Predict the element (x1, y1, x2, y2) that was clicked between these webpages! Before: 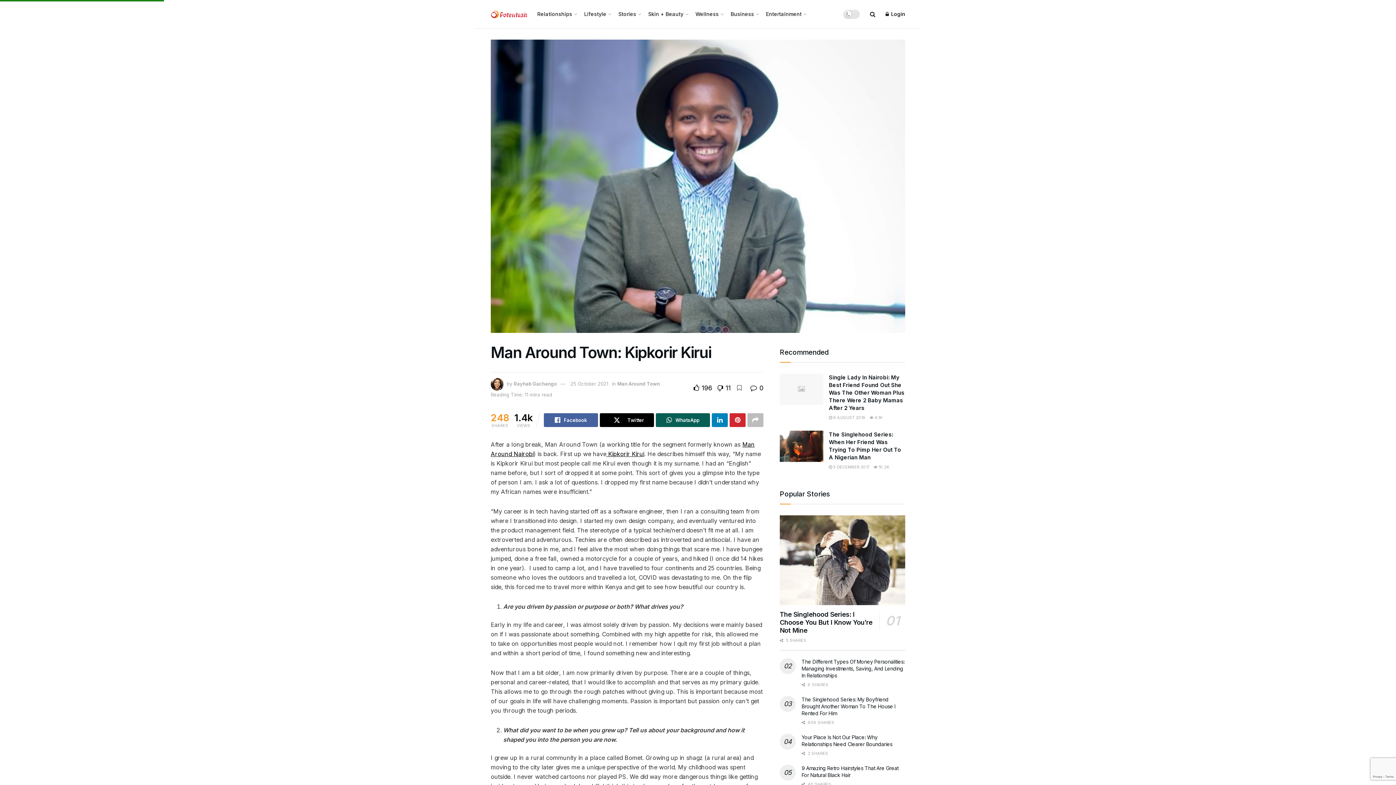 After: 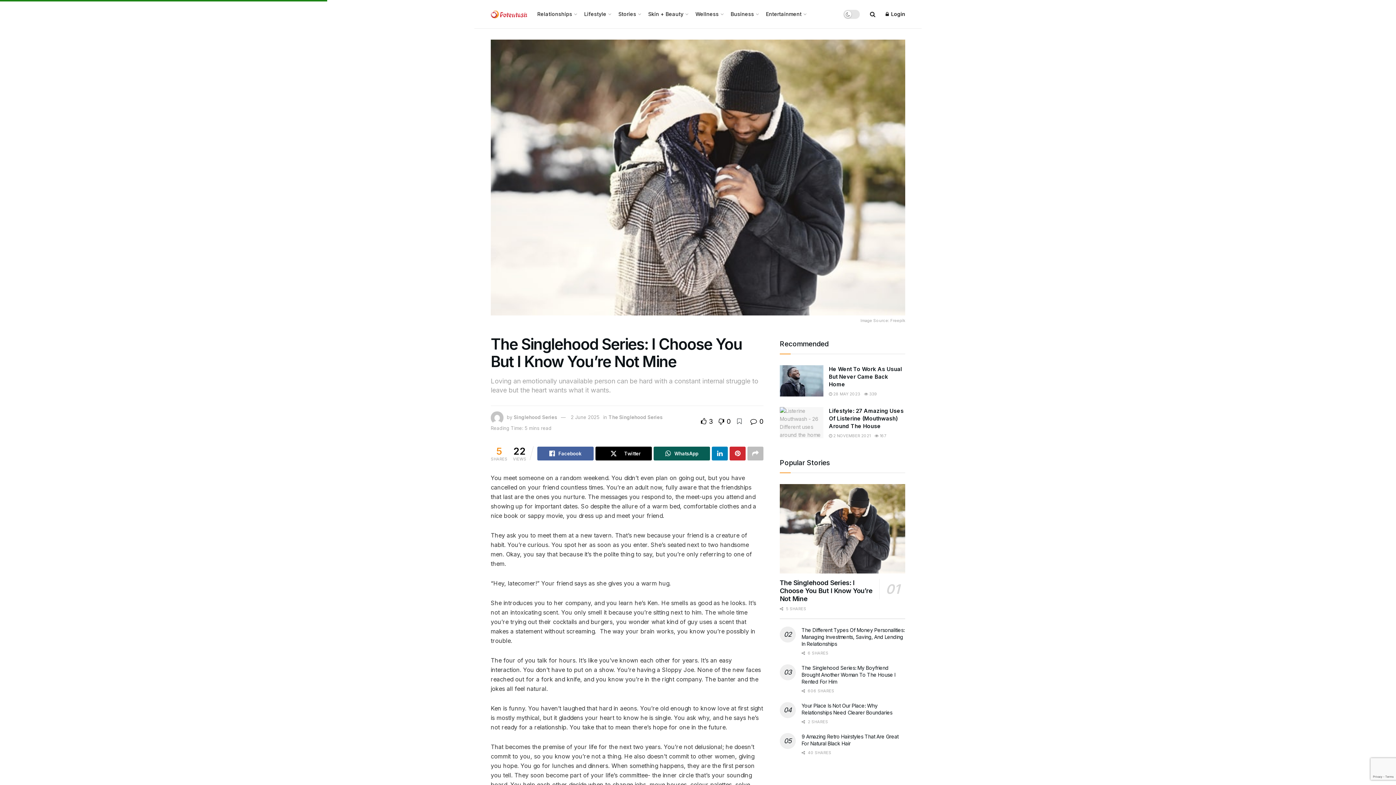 Action: label: The Singlehood Series: I Choose You But I Know You’re Not Mine bbox: (780, 610, 872, 634)